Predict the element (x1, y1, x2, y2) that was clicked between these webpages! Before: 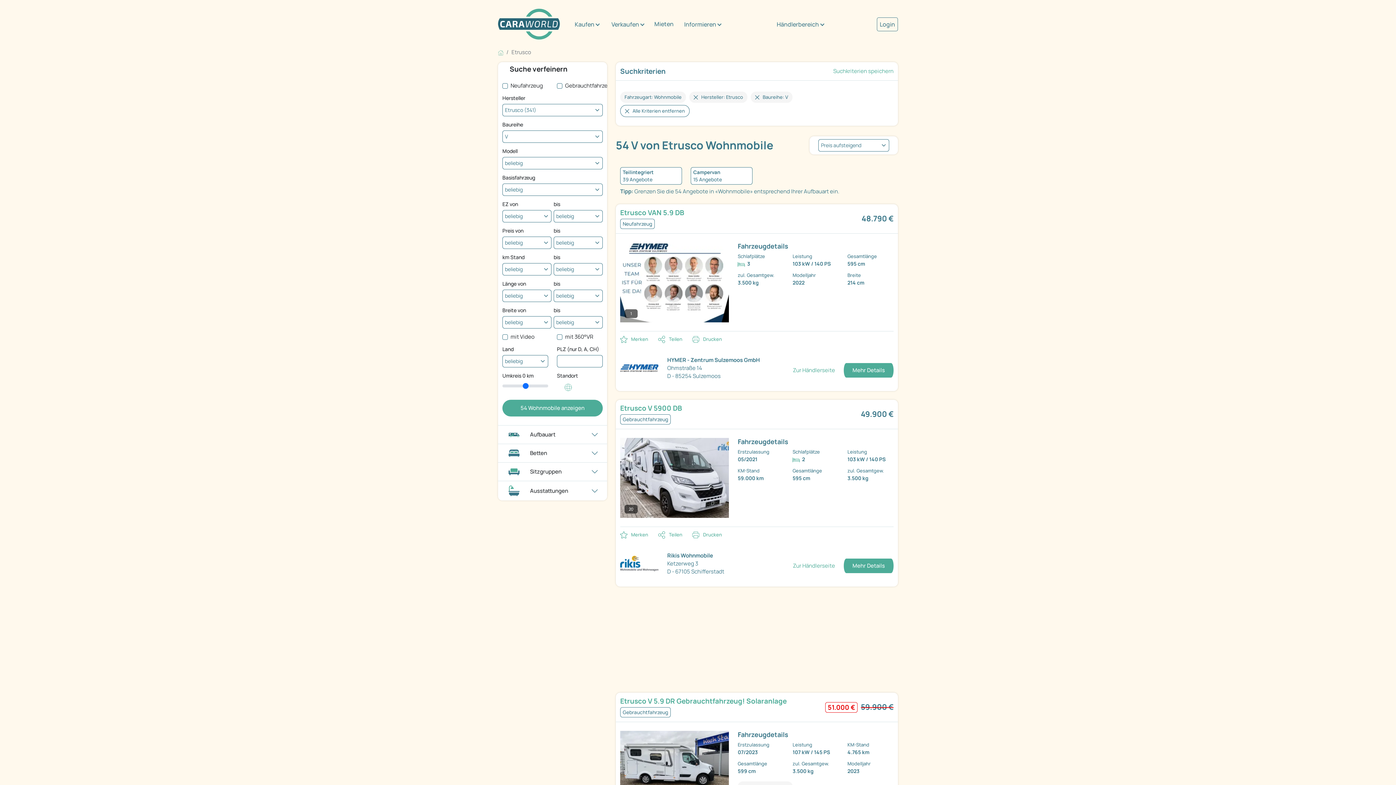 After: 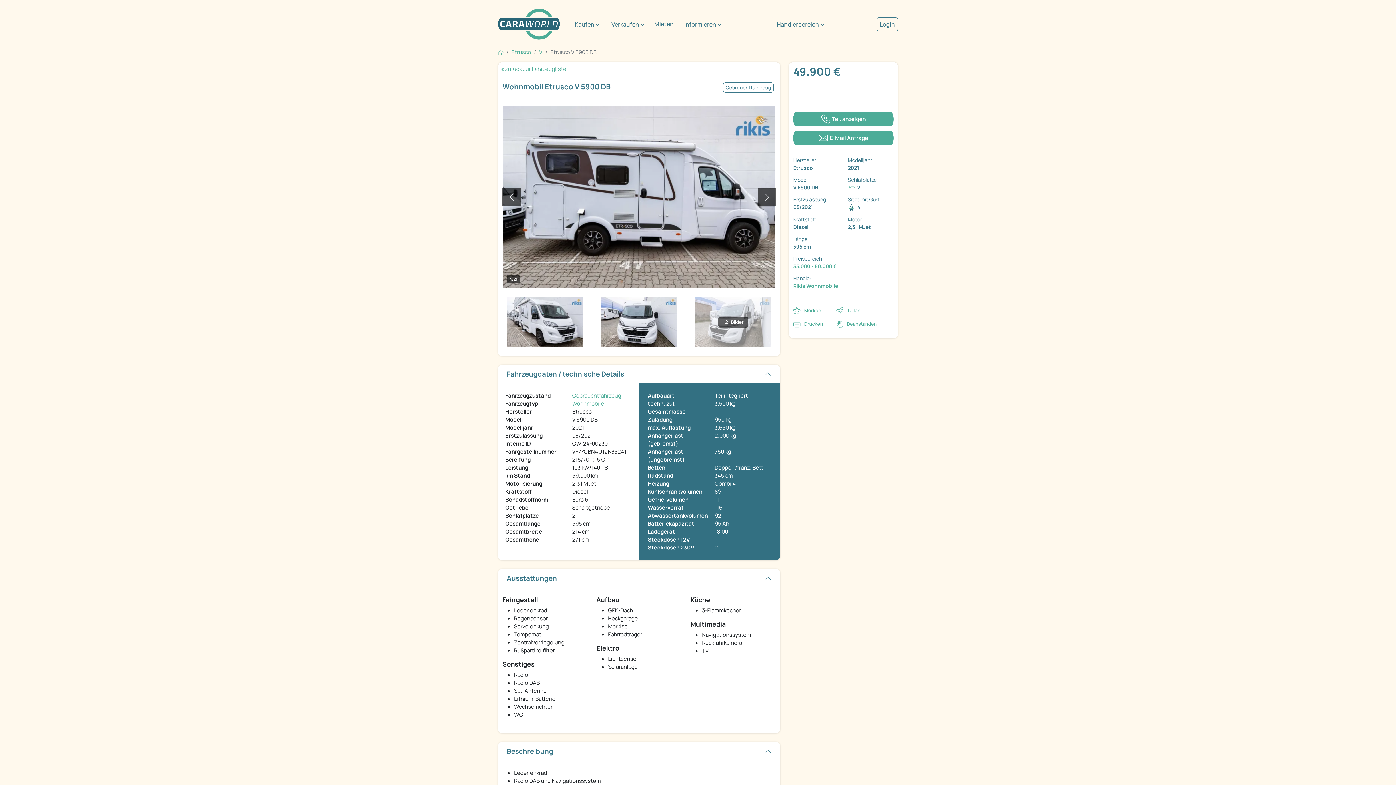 Action: bbox: (843, 558, 893, 573) label: Mehr Details